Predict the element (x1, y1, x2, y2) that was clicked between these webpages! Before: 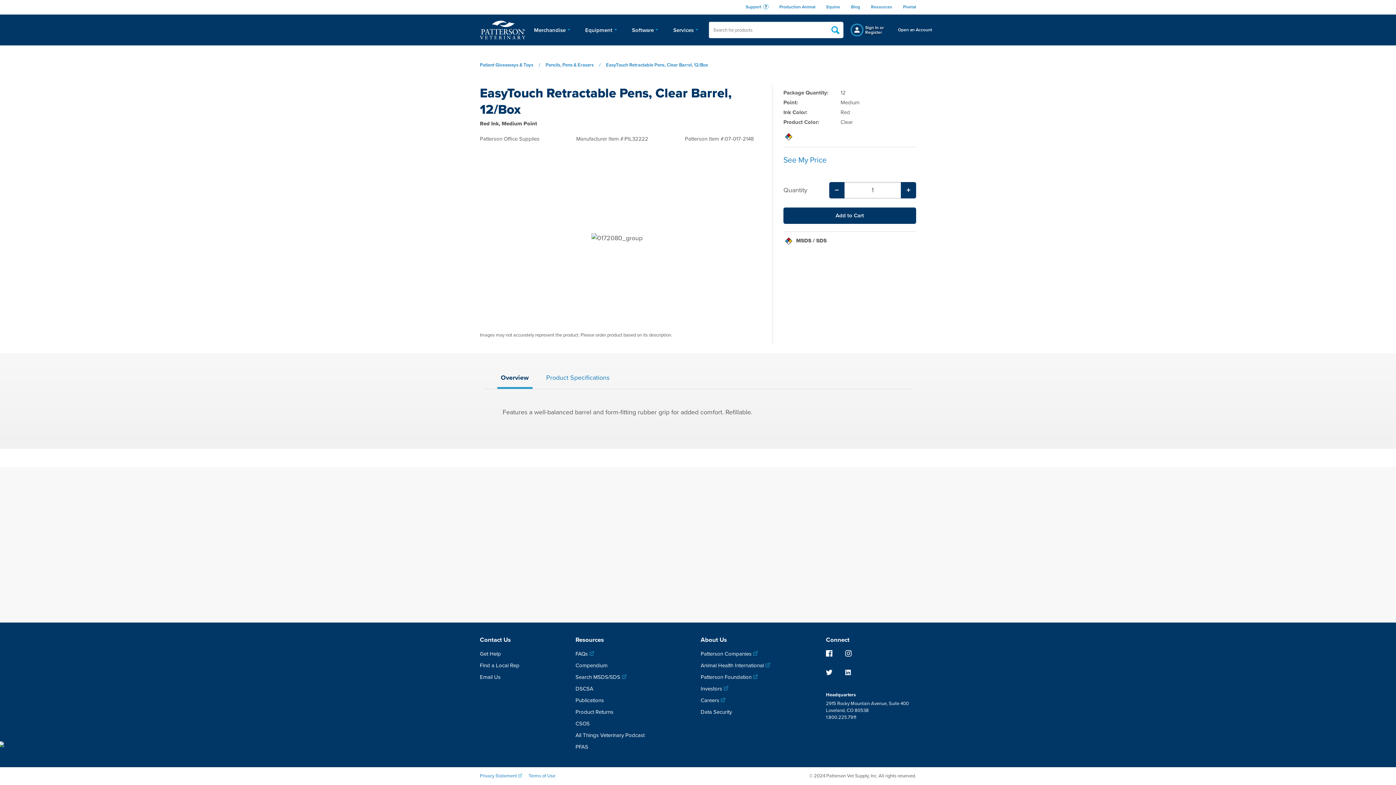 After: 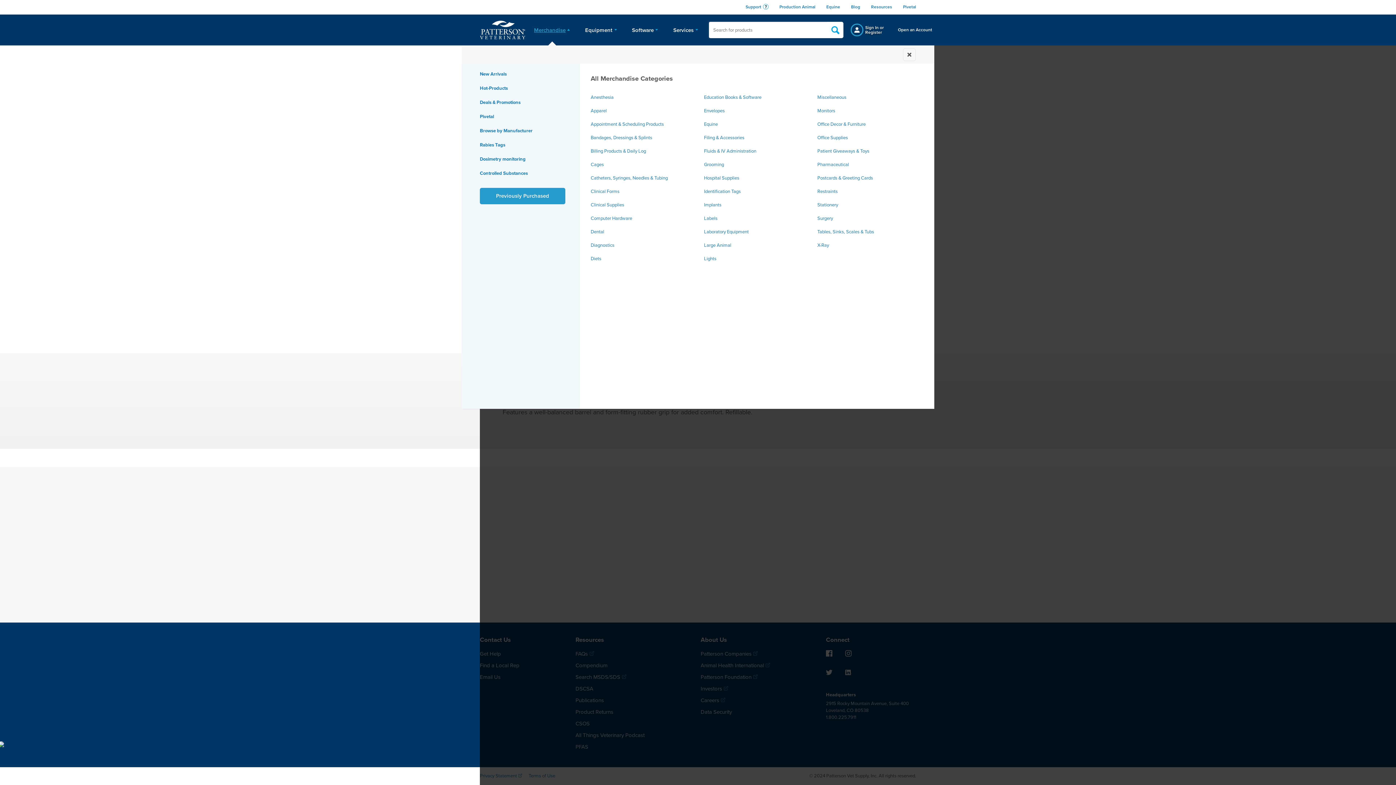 Action: label: Merchandise bbox: (534, 26, 570, 34)